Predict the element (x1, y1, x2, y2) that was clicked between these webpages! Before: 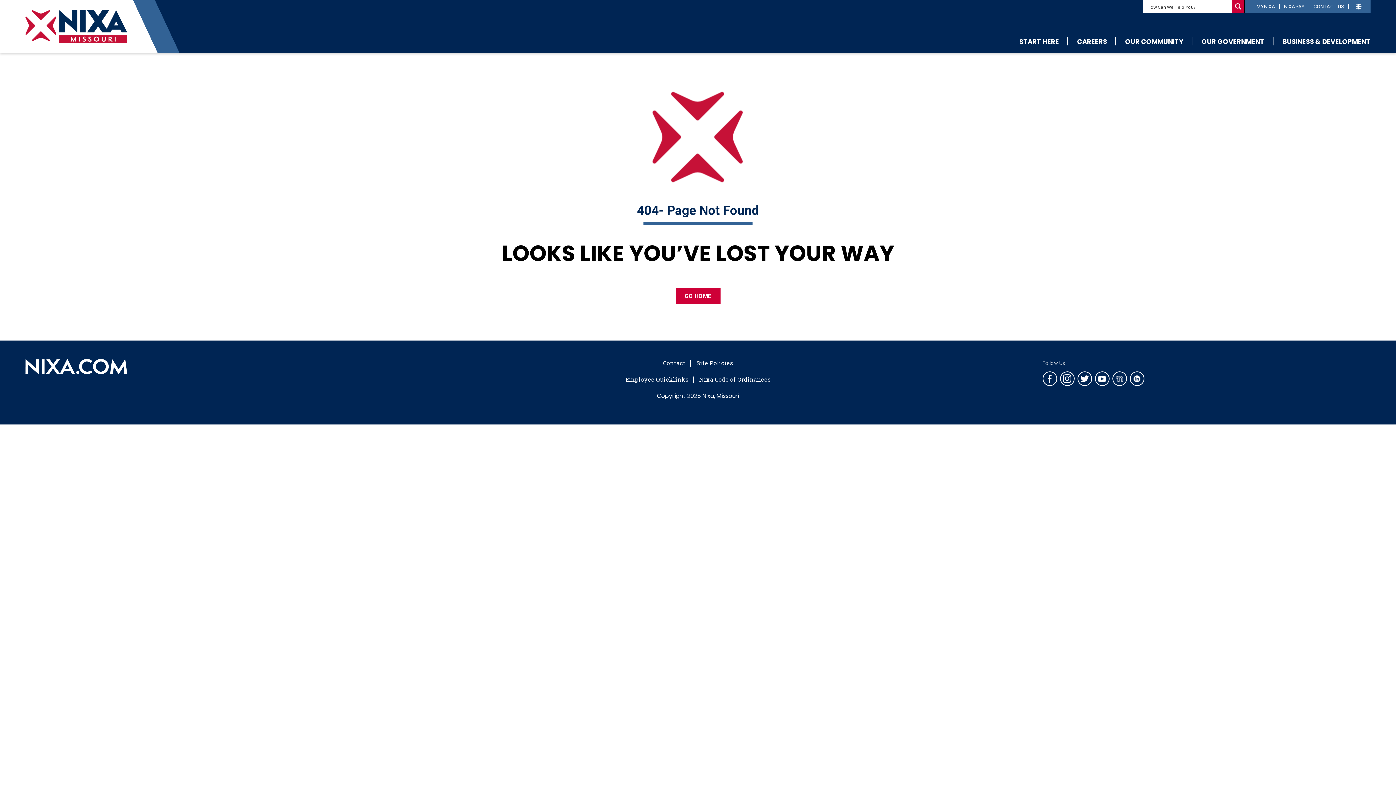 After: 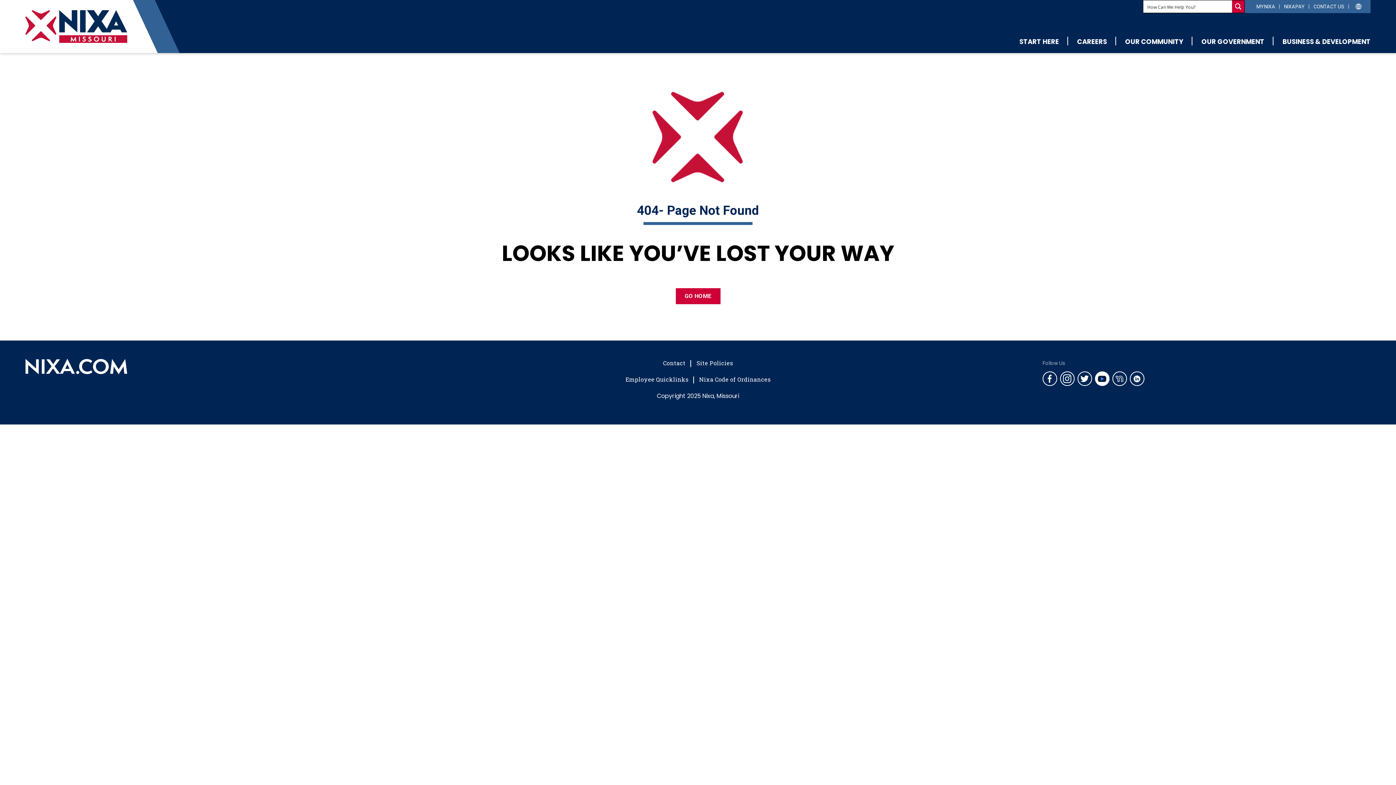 Action: bbox: (1095, 371, 1109, 386)